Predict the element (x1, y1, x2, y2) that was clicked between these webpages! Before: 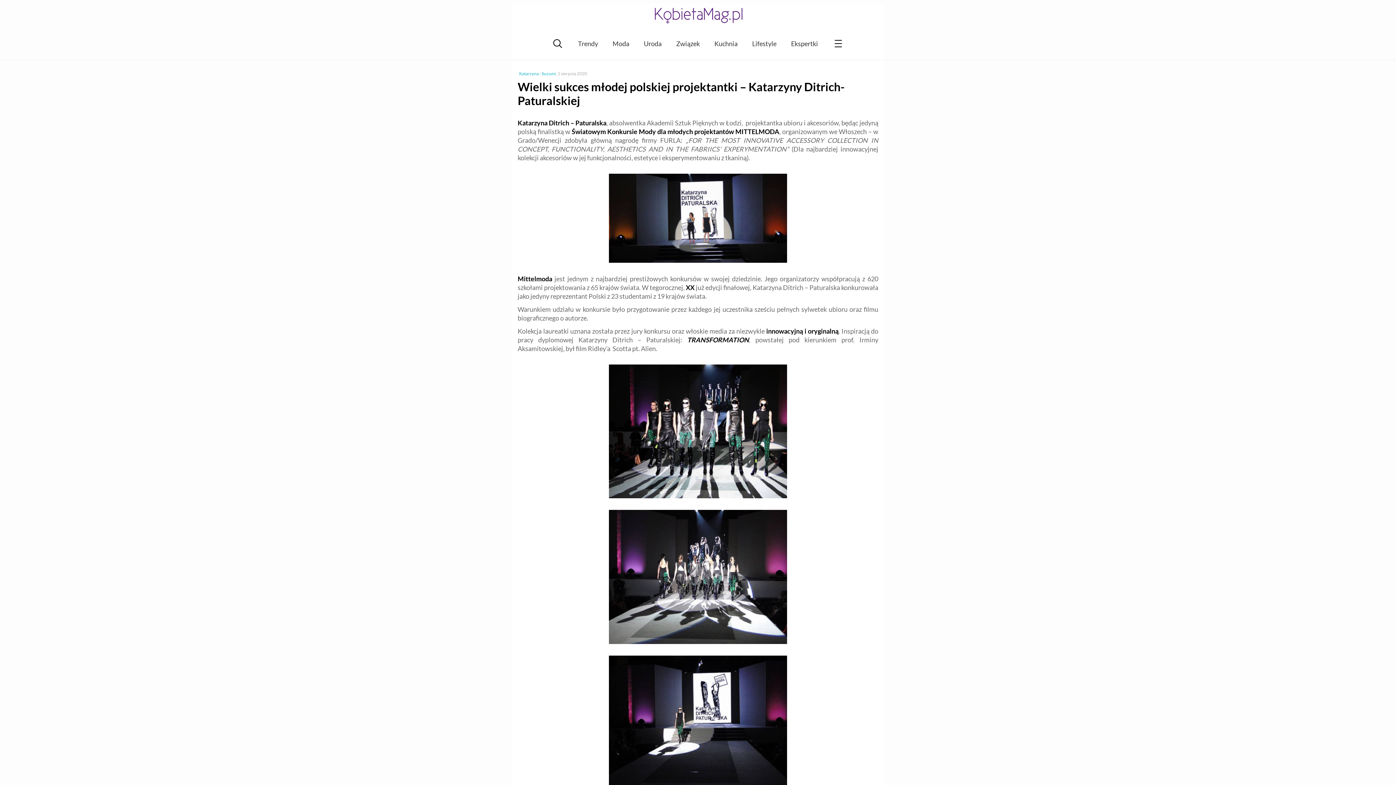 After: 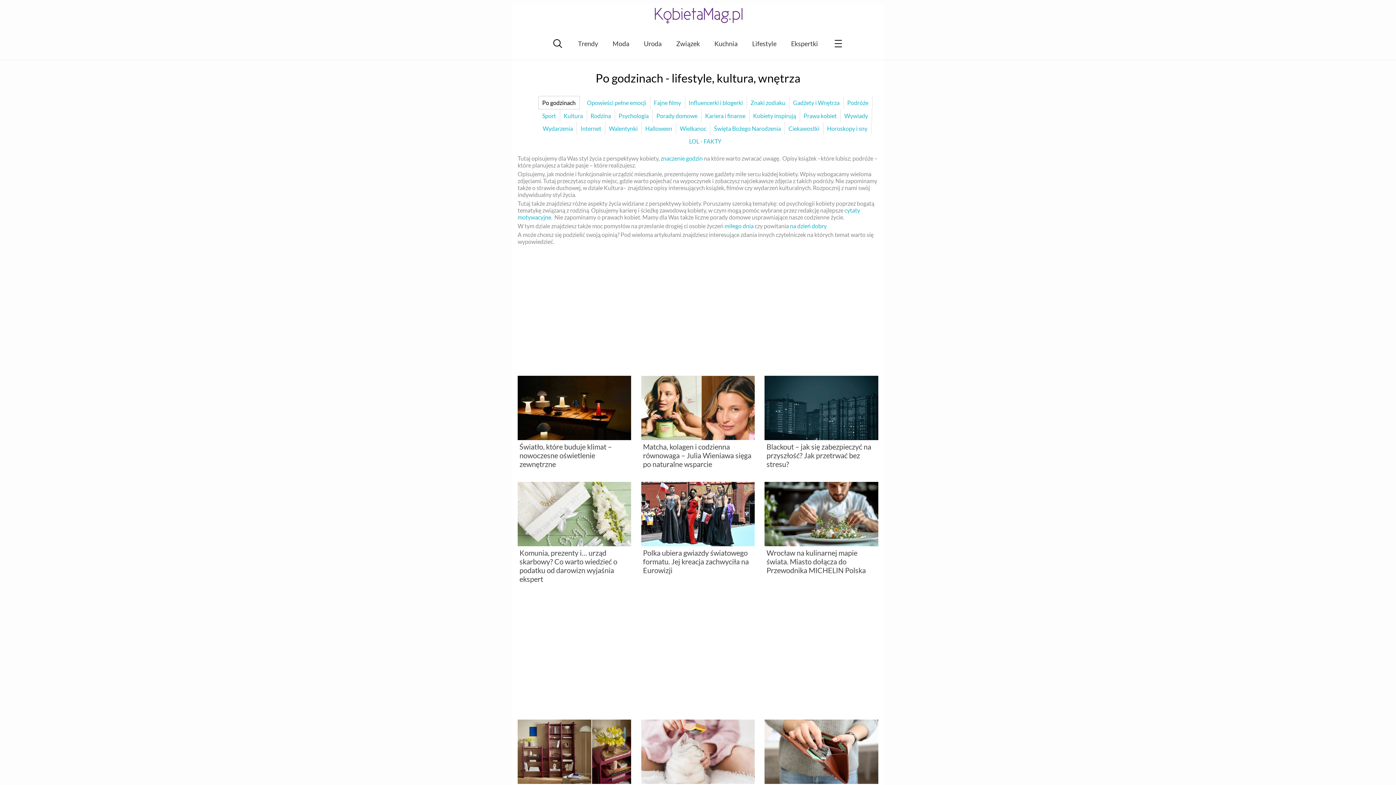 Action: label: Lifestyle bbox: (752, 39, 776, 47)